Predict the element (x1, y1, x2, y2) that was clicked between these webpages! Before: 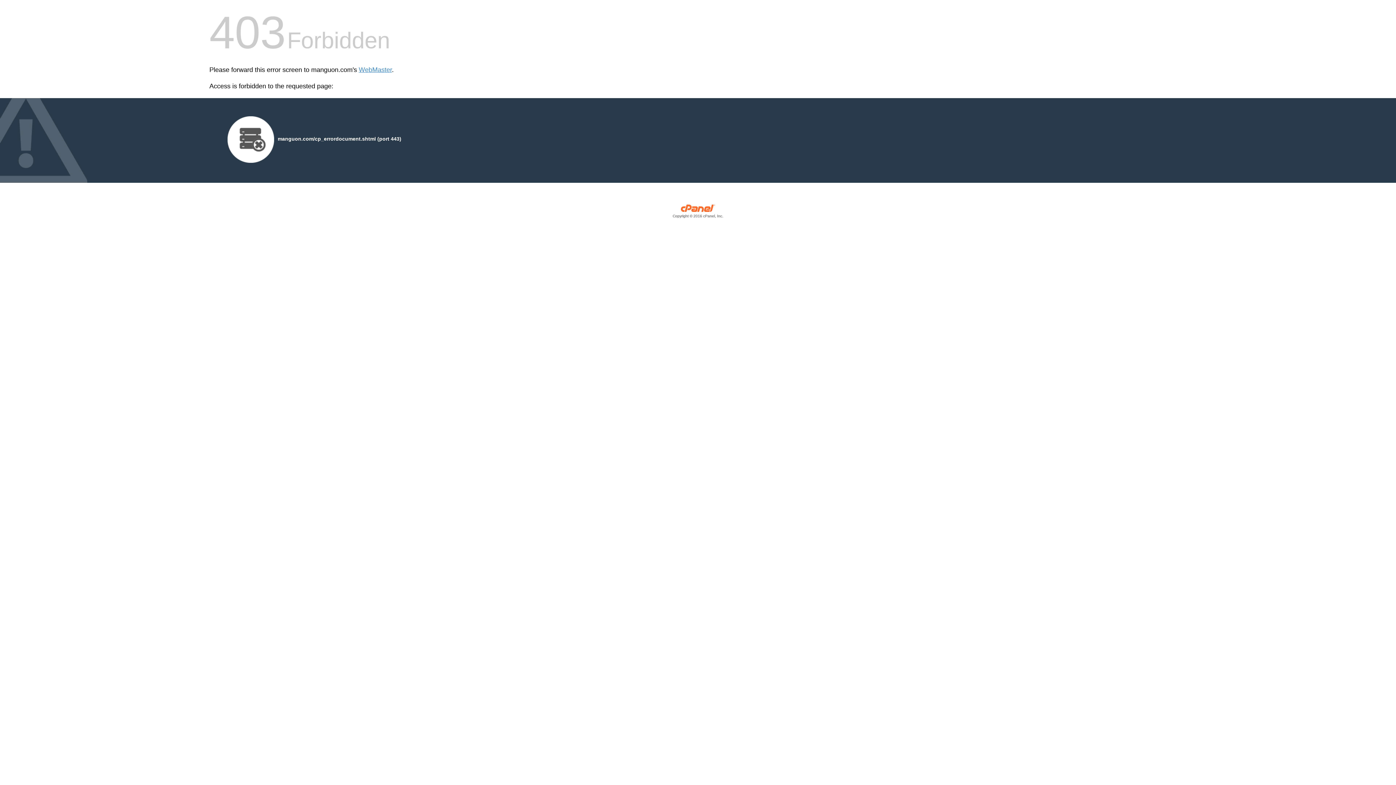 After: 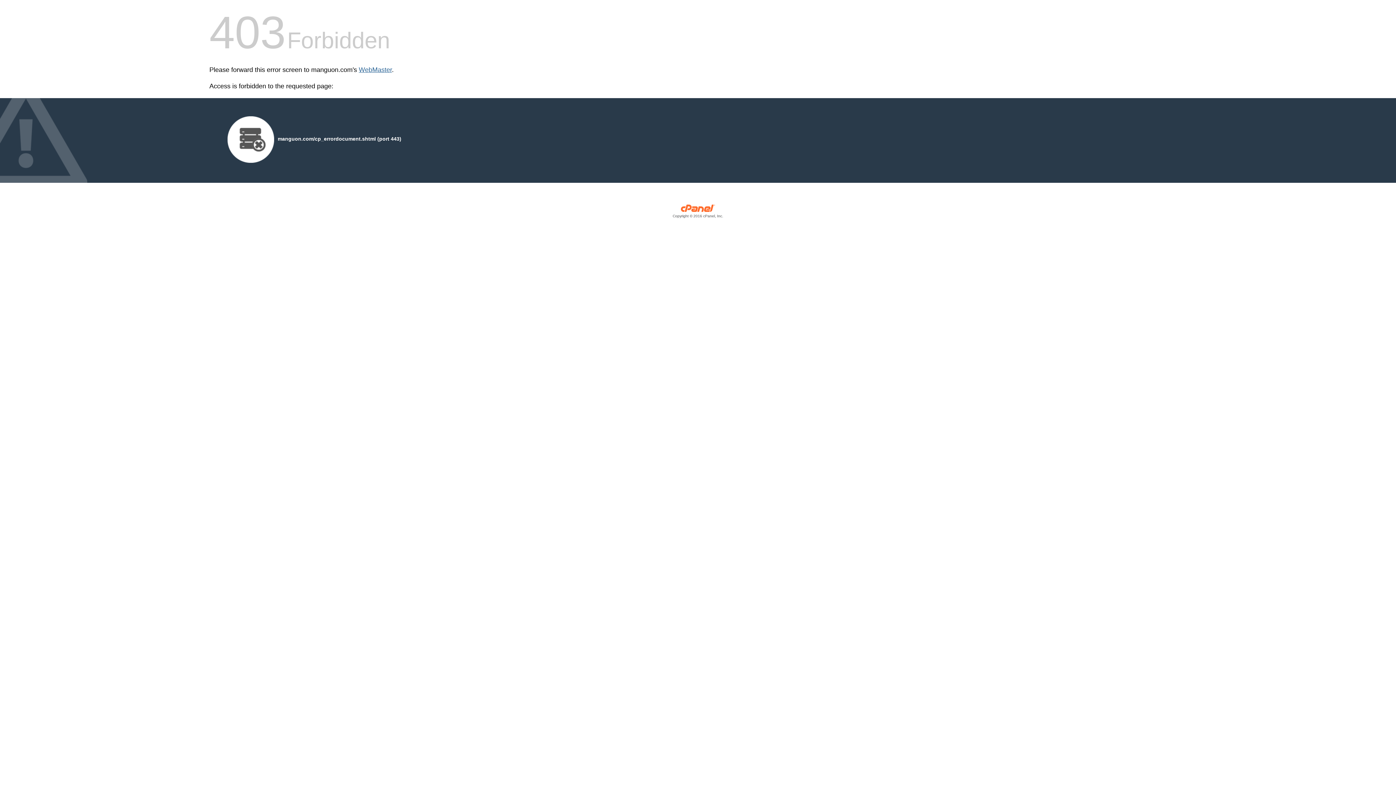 Action: label: WebMaster bbox: (358, 66, 392, 73)